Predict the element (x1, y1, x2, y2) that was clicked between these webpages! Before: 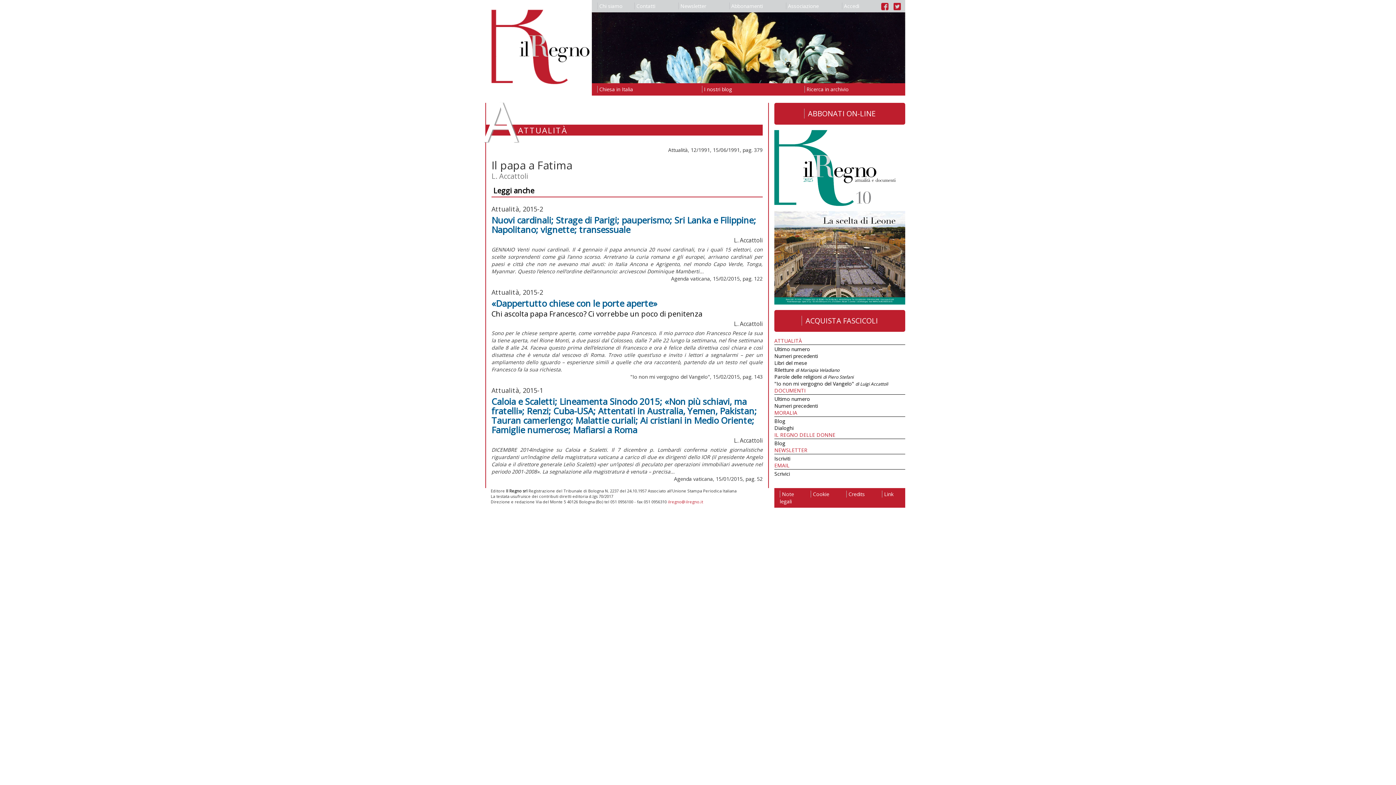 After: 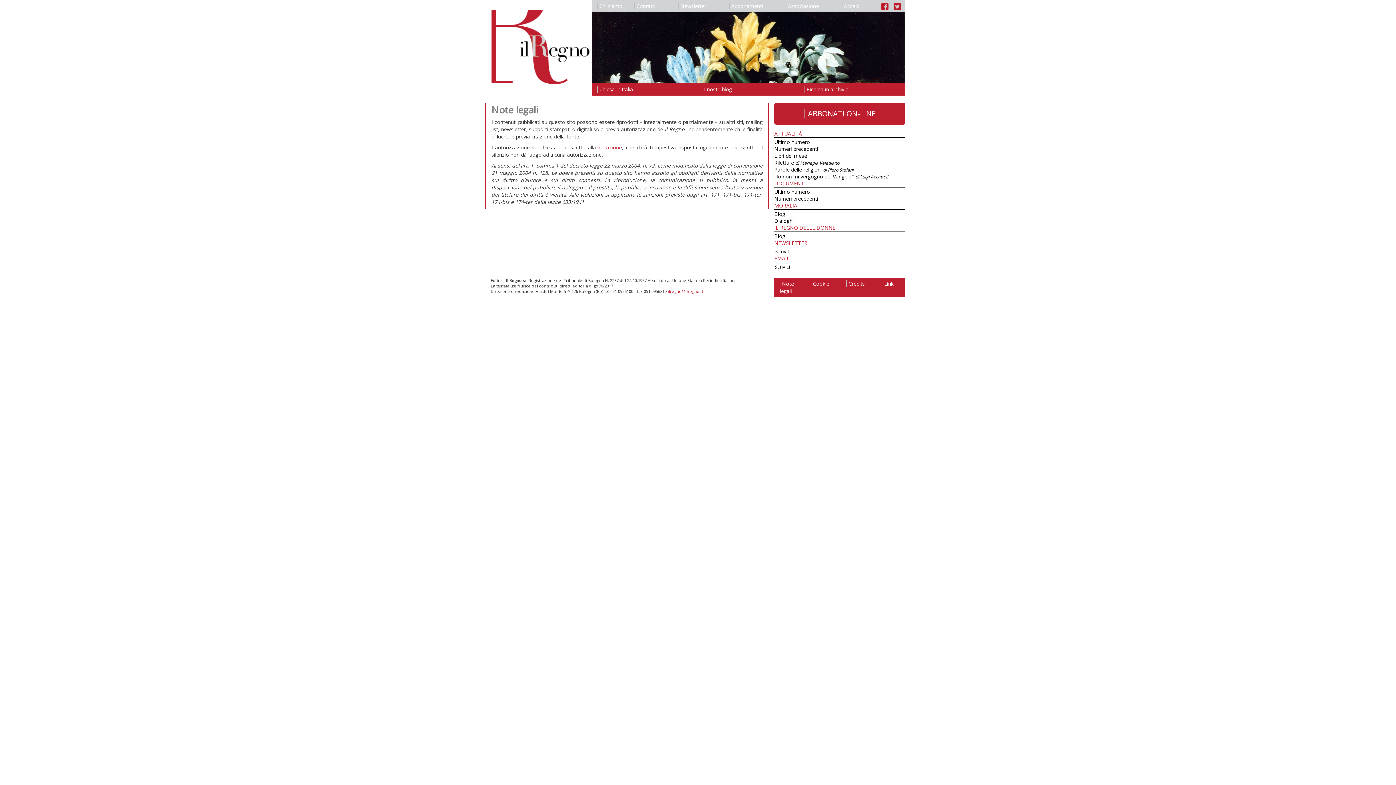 Action: label: Note legali bbox: (774, 488, 805, 508)